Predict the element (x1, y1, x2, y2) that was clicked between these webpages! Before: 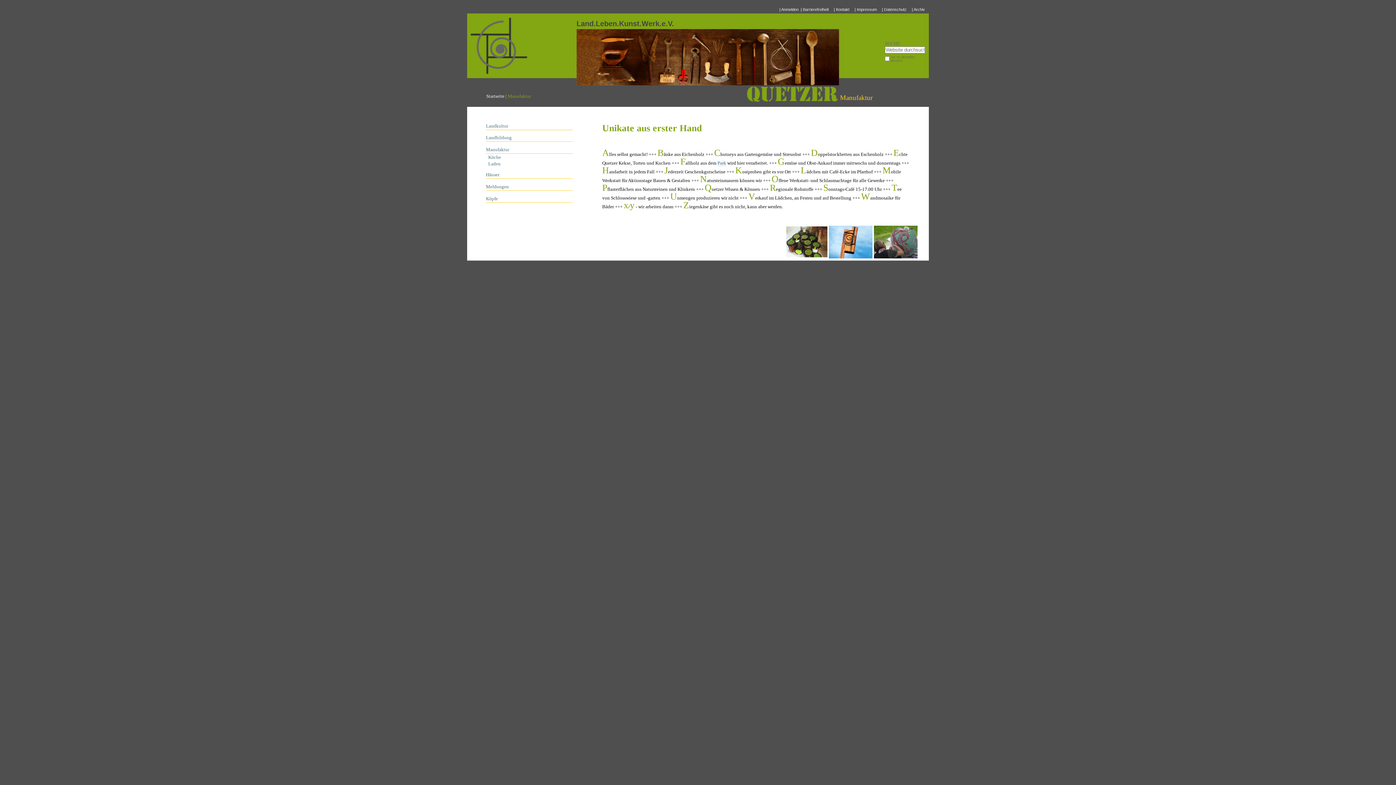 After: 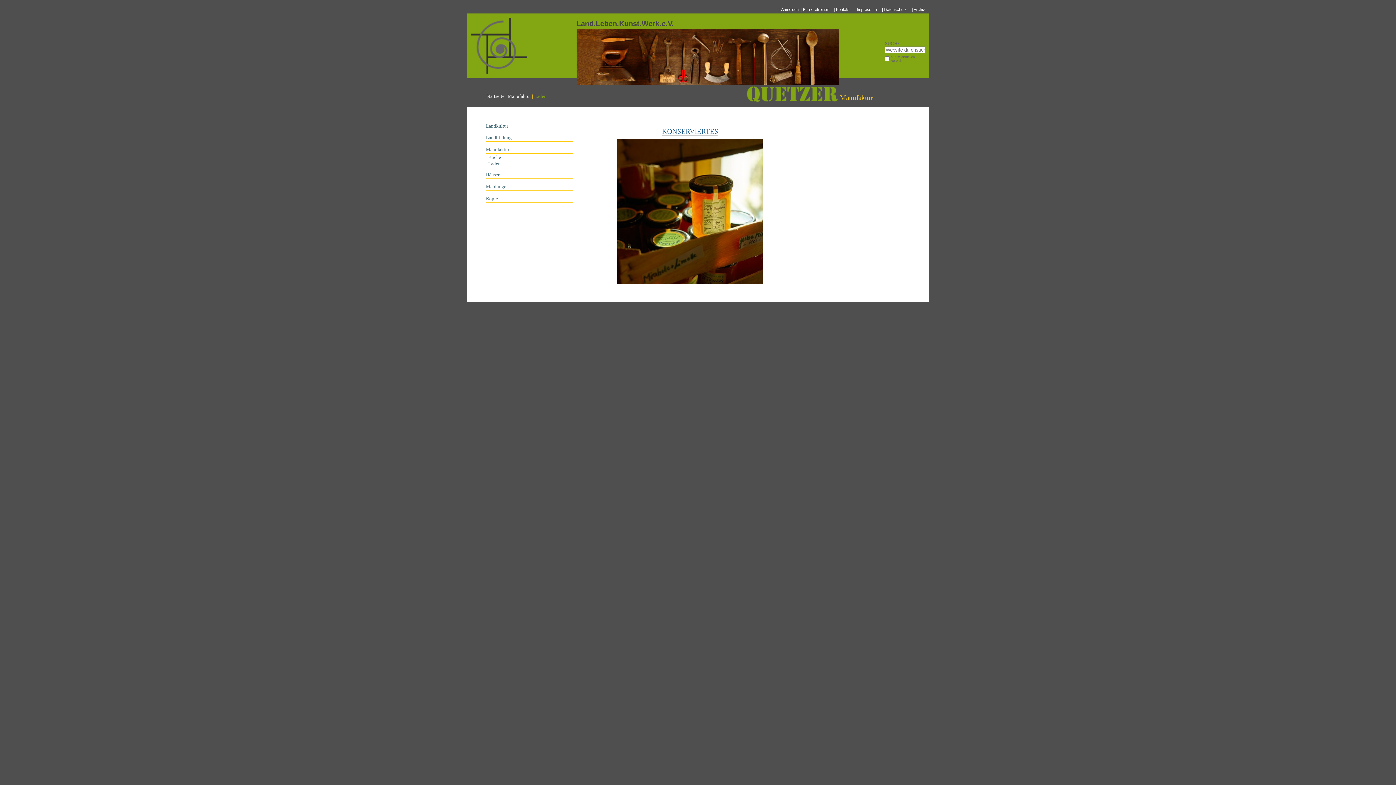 Action: label: Laden bbox: (488, 161, 572, 167)